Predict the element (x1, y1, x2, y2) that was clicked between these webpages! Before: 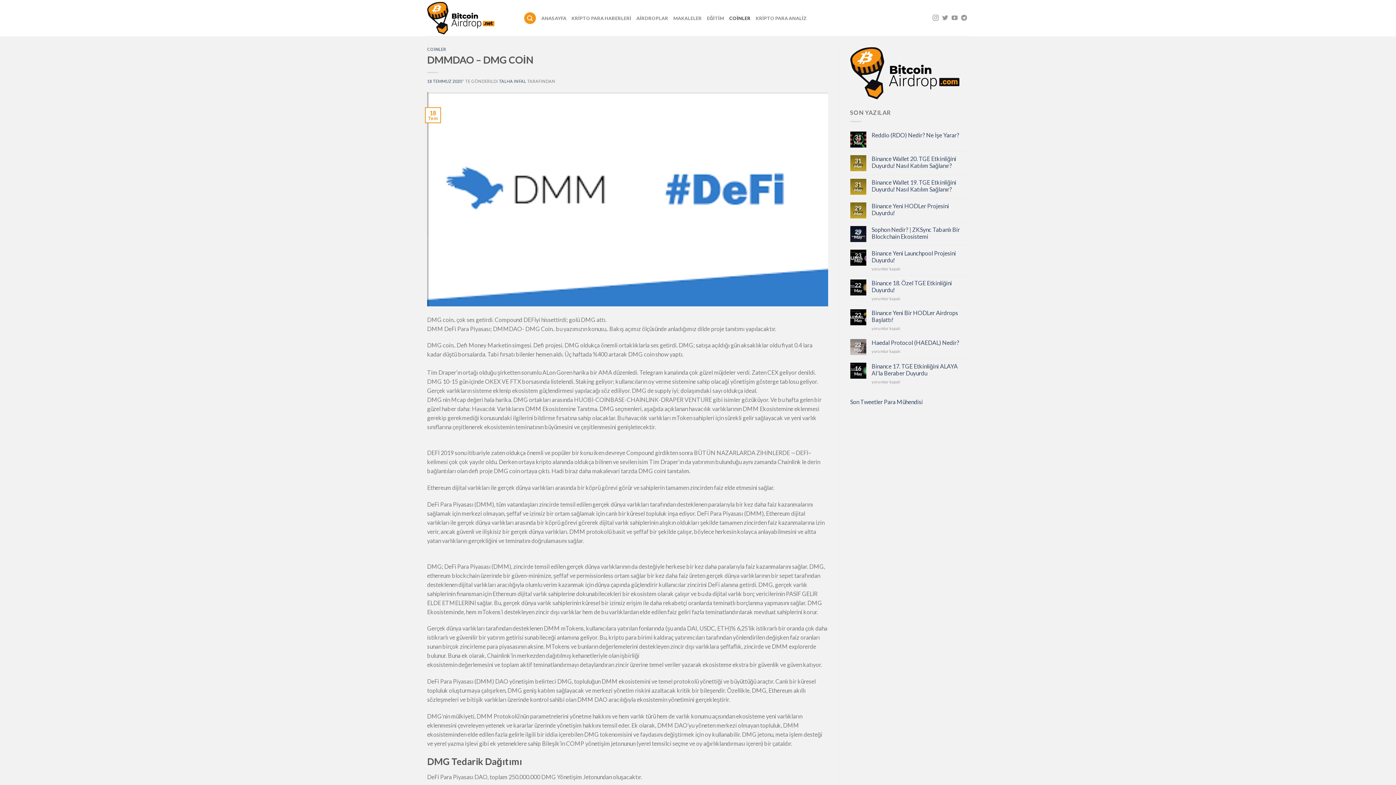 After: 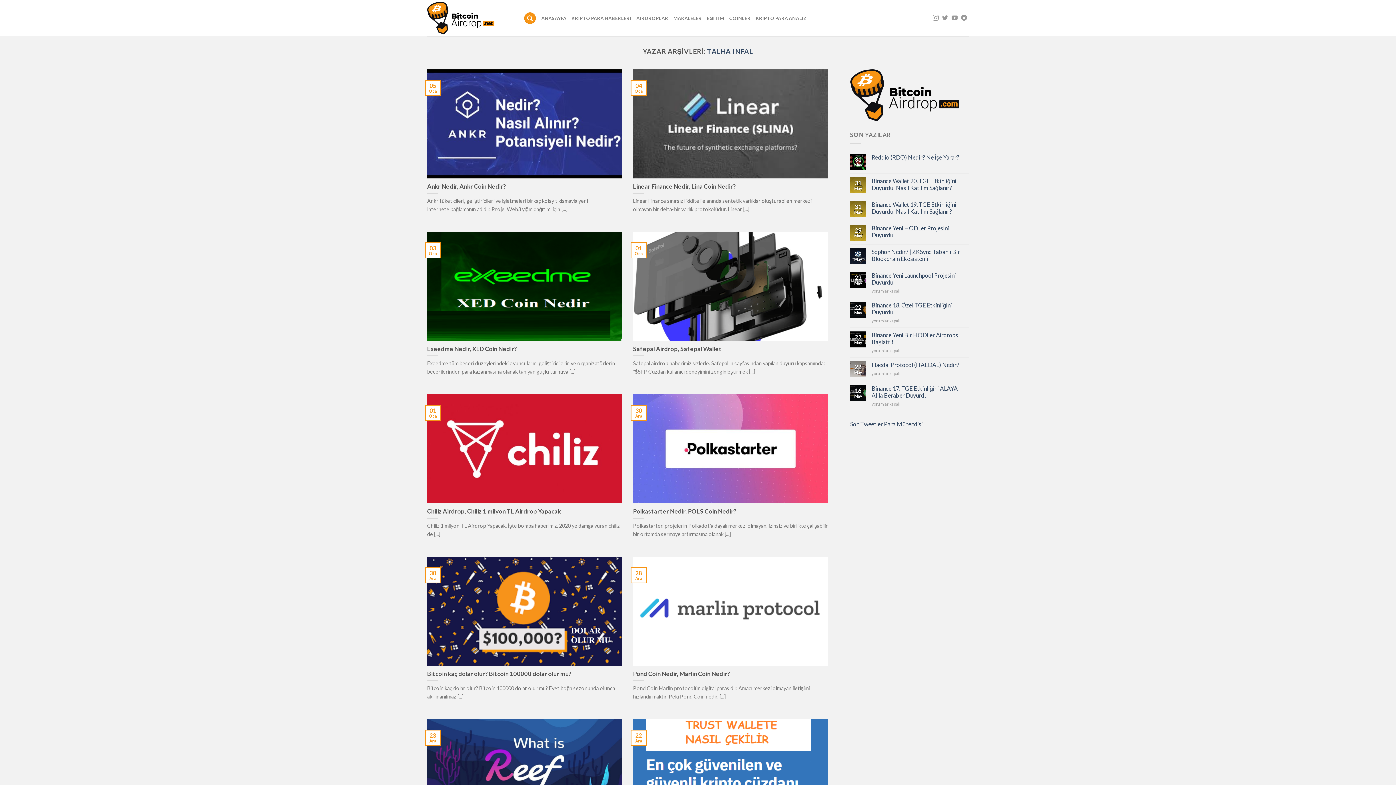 Action: label: TALHA INFAL bbox: (499, 78, 526, 83)